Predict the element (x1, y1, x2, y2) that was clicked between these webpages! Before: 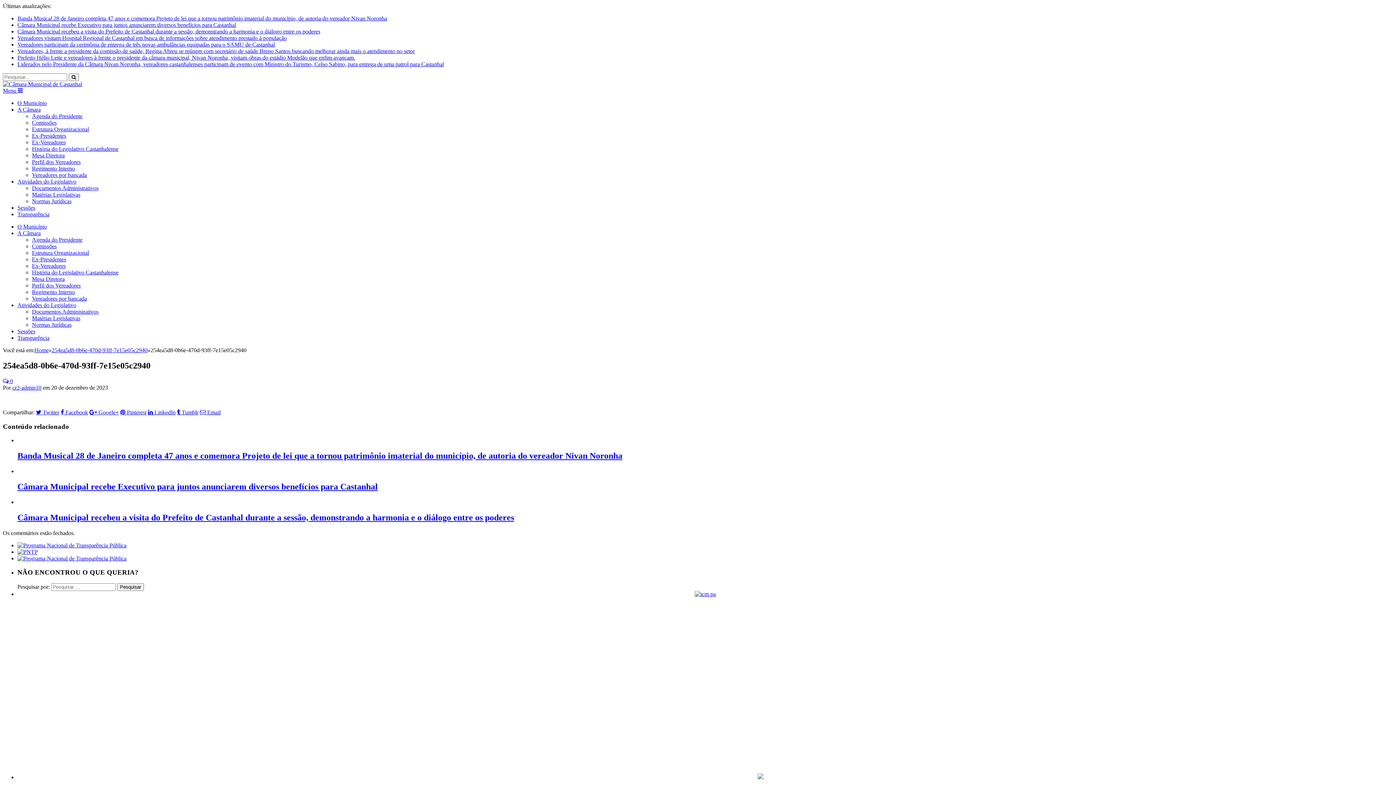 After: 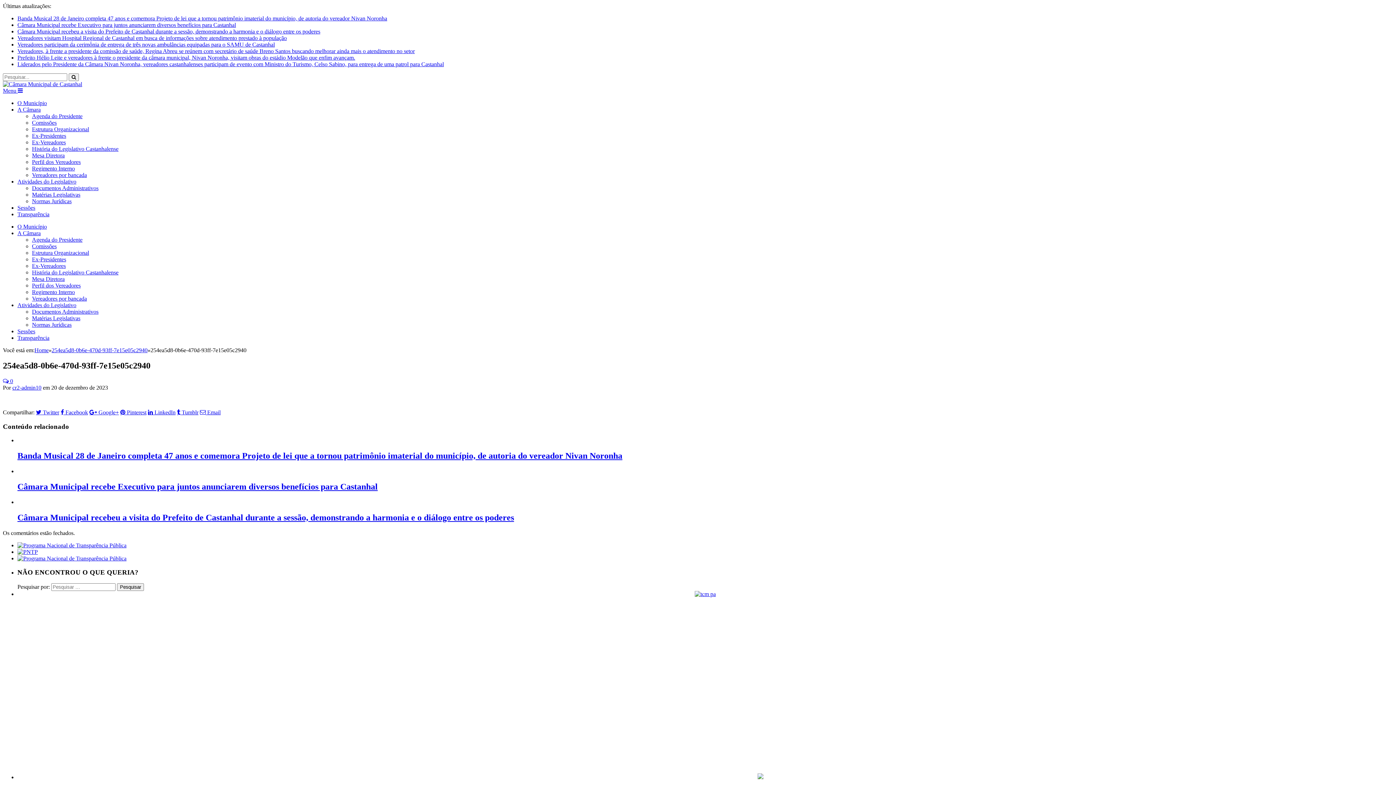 Action: label: Perfil dos Vereadores bbox: (32, 282, 80, 288)